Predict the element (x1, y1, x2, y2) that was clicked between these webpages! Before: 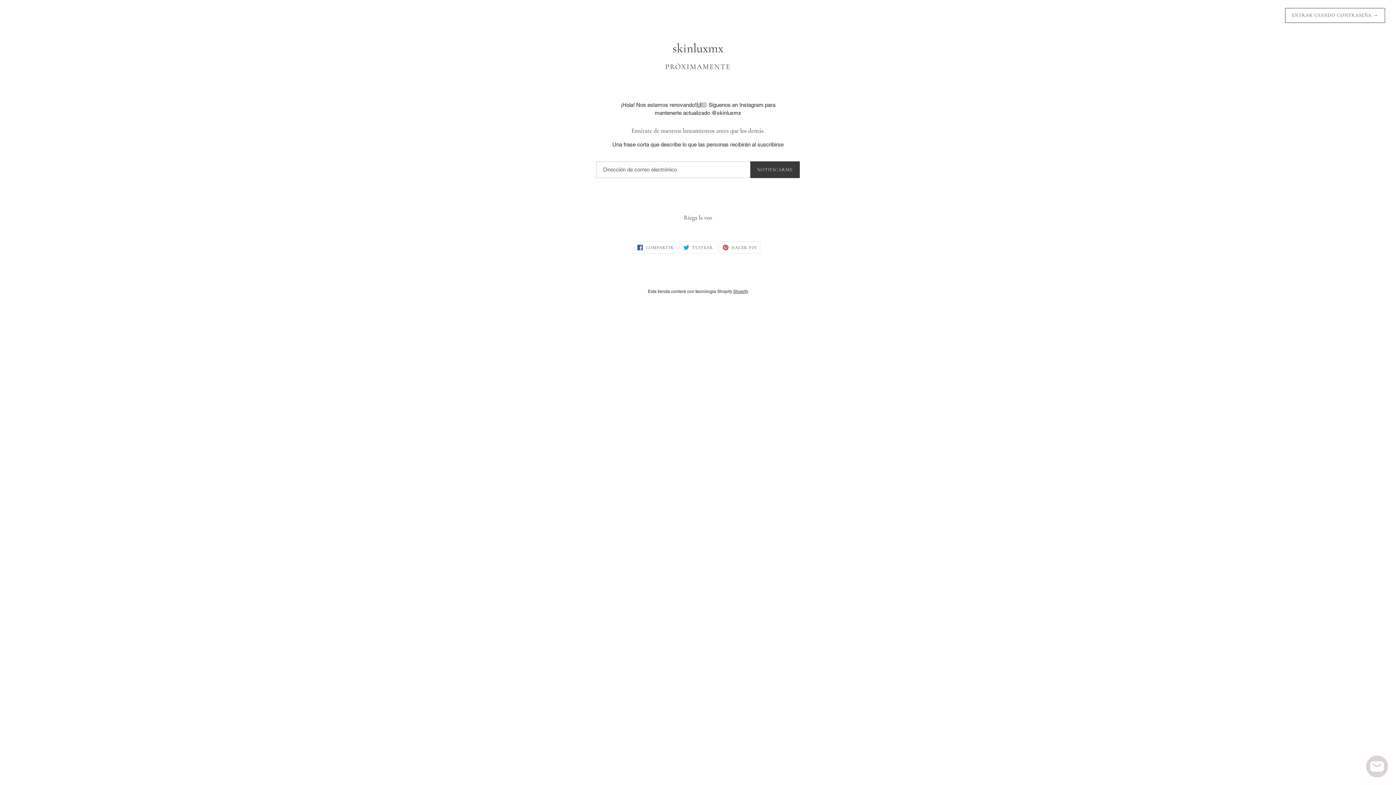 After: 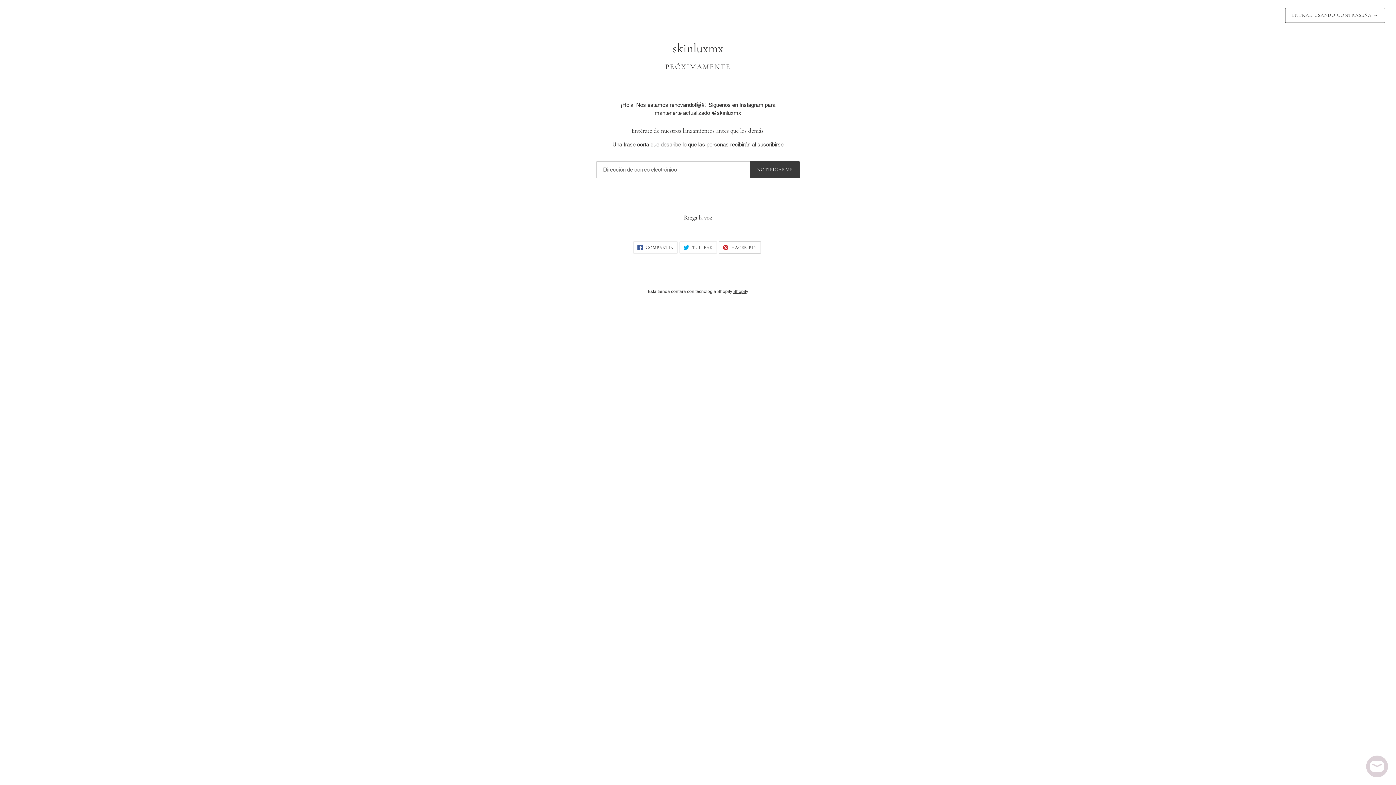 Action: bbox: (718, 241, 761, 253) label:  HACER PIN
PINEAR EN PINTEREST